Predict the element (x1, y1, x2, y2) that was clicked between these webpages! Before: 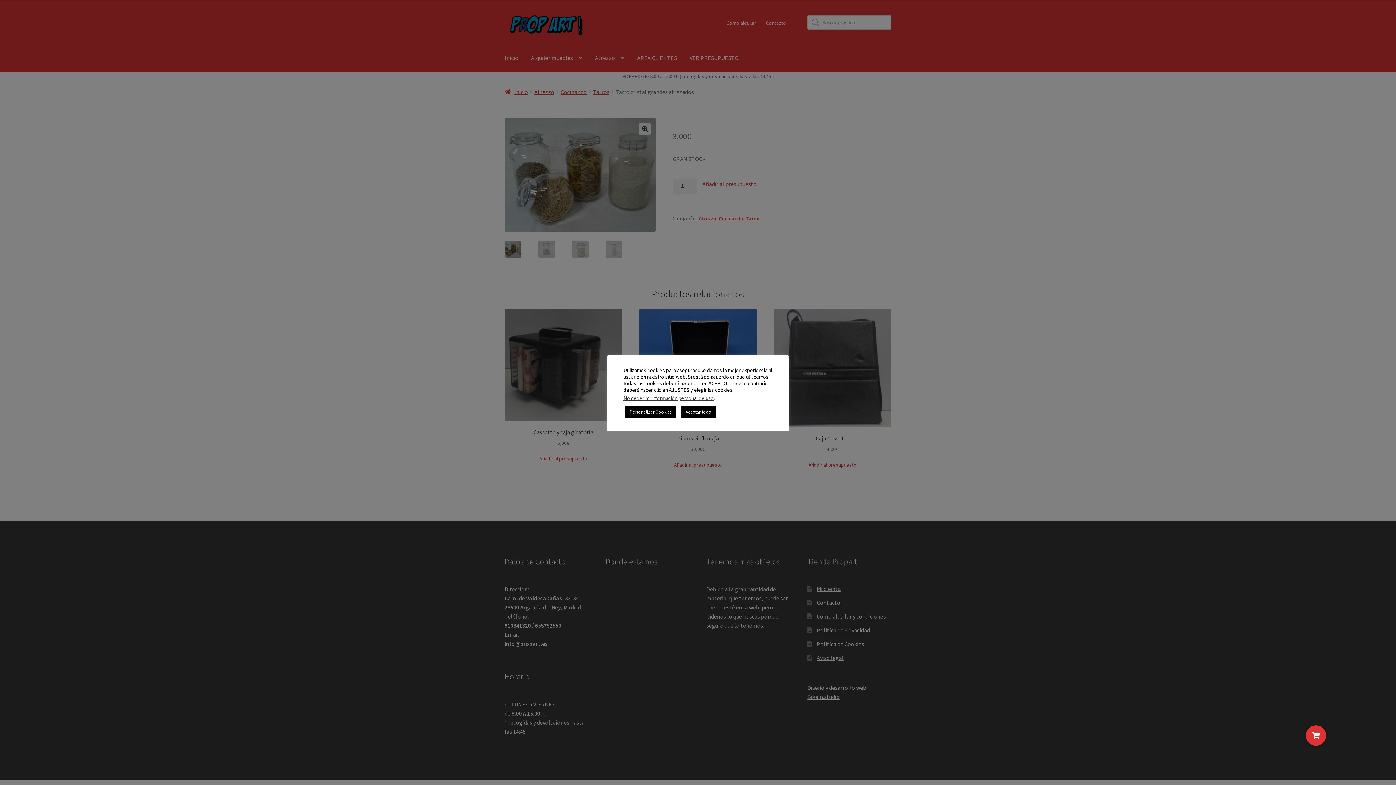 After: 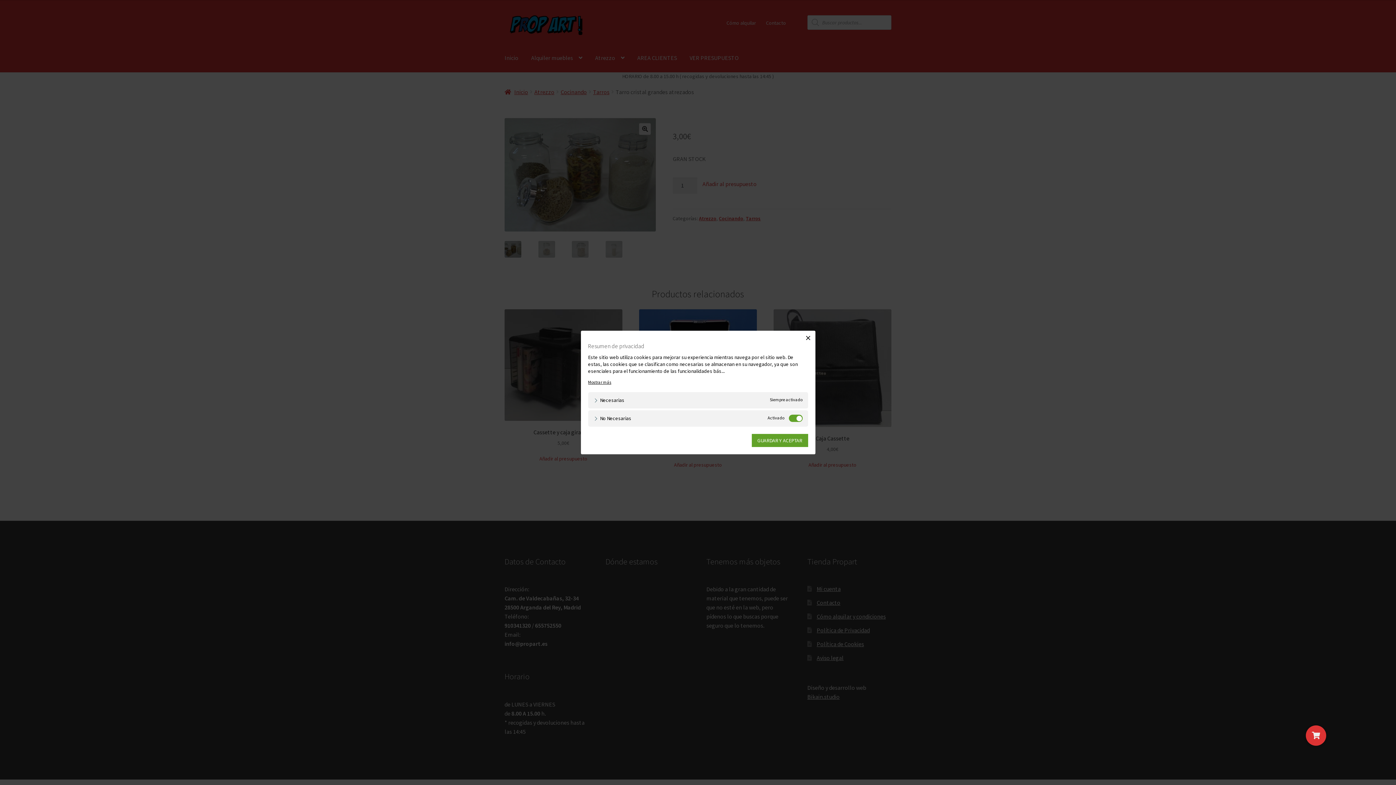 Action: bbox: (625, 406, 676, 417) label: Personalizar Cookies